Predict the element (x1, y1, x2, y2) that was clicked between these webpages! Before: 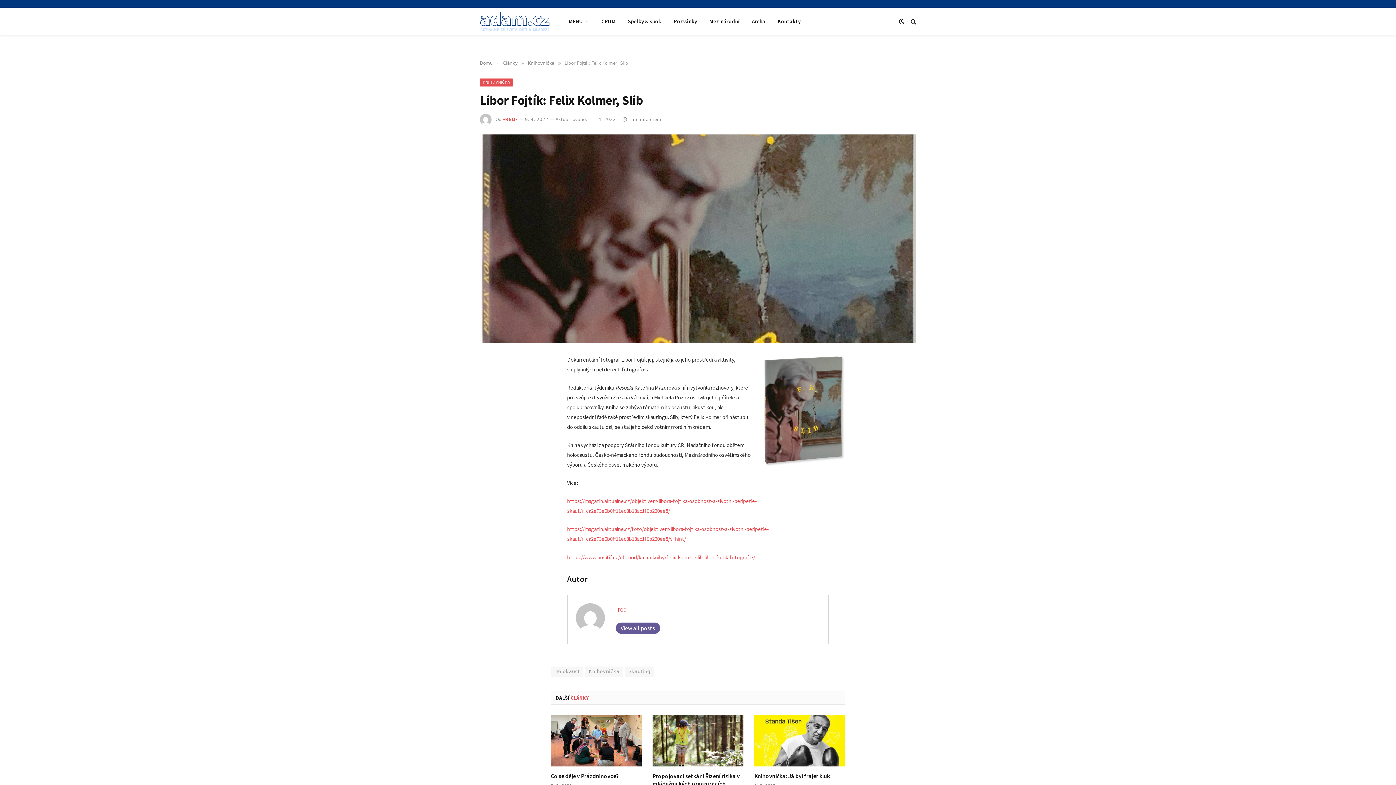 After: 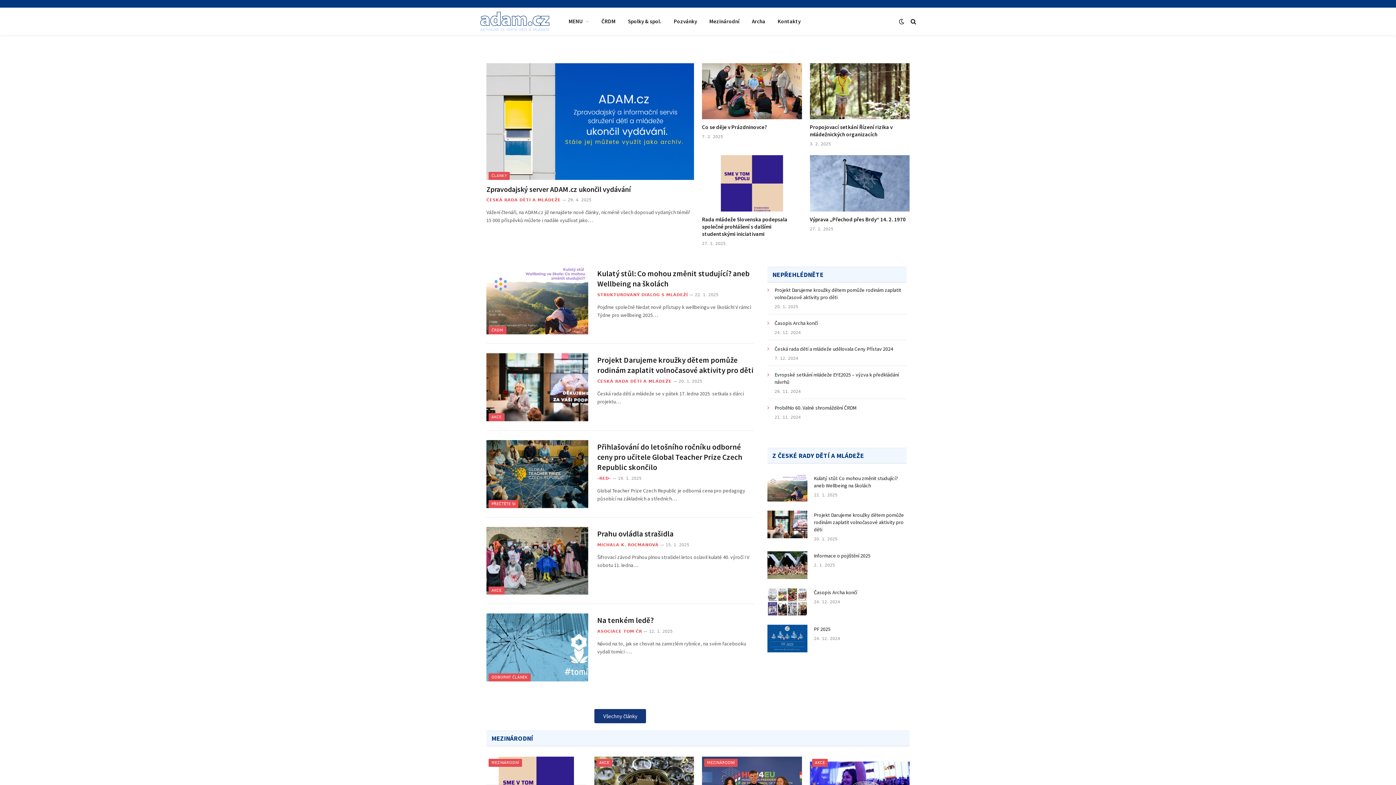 Action: bbox: (480, 7, 549, 35)